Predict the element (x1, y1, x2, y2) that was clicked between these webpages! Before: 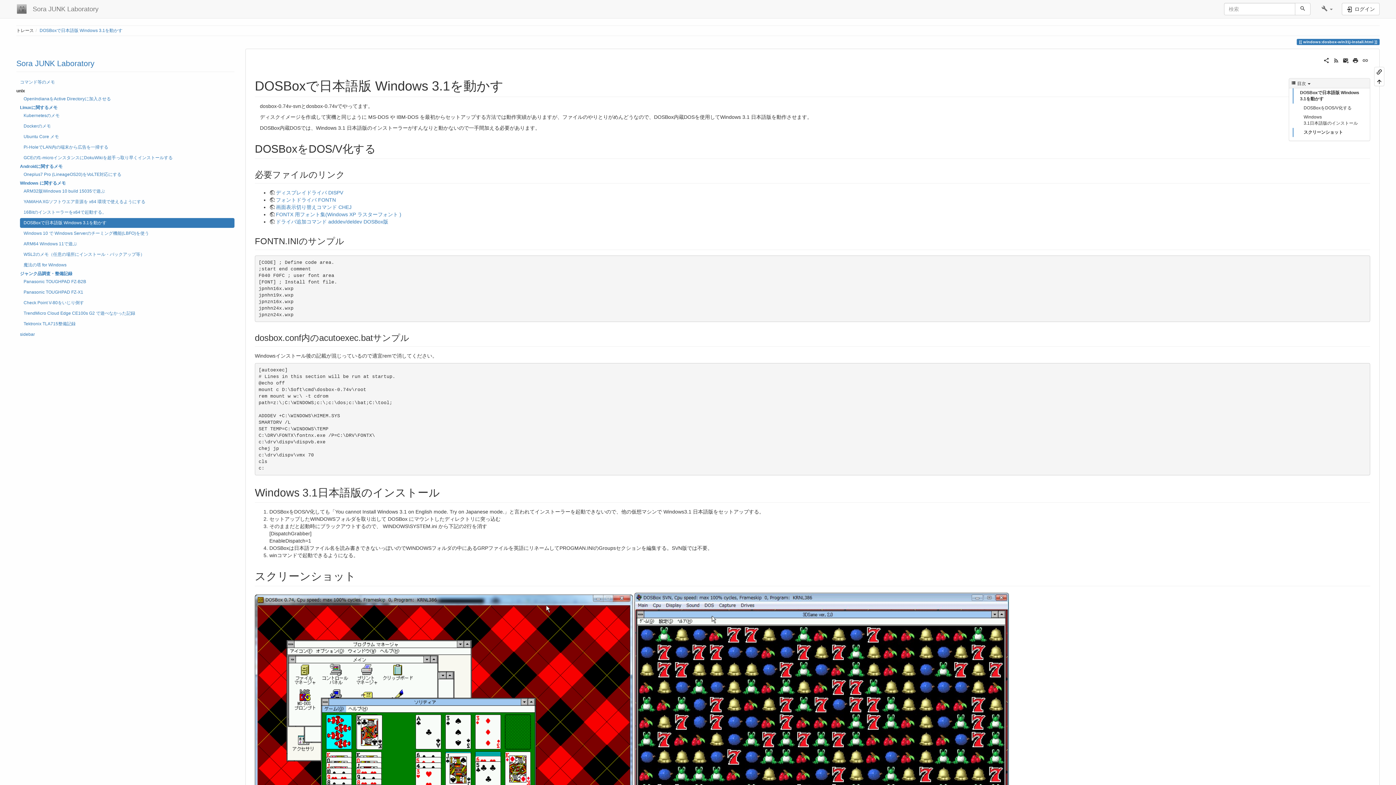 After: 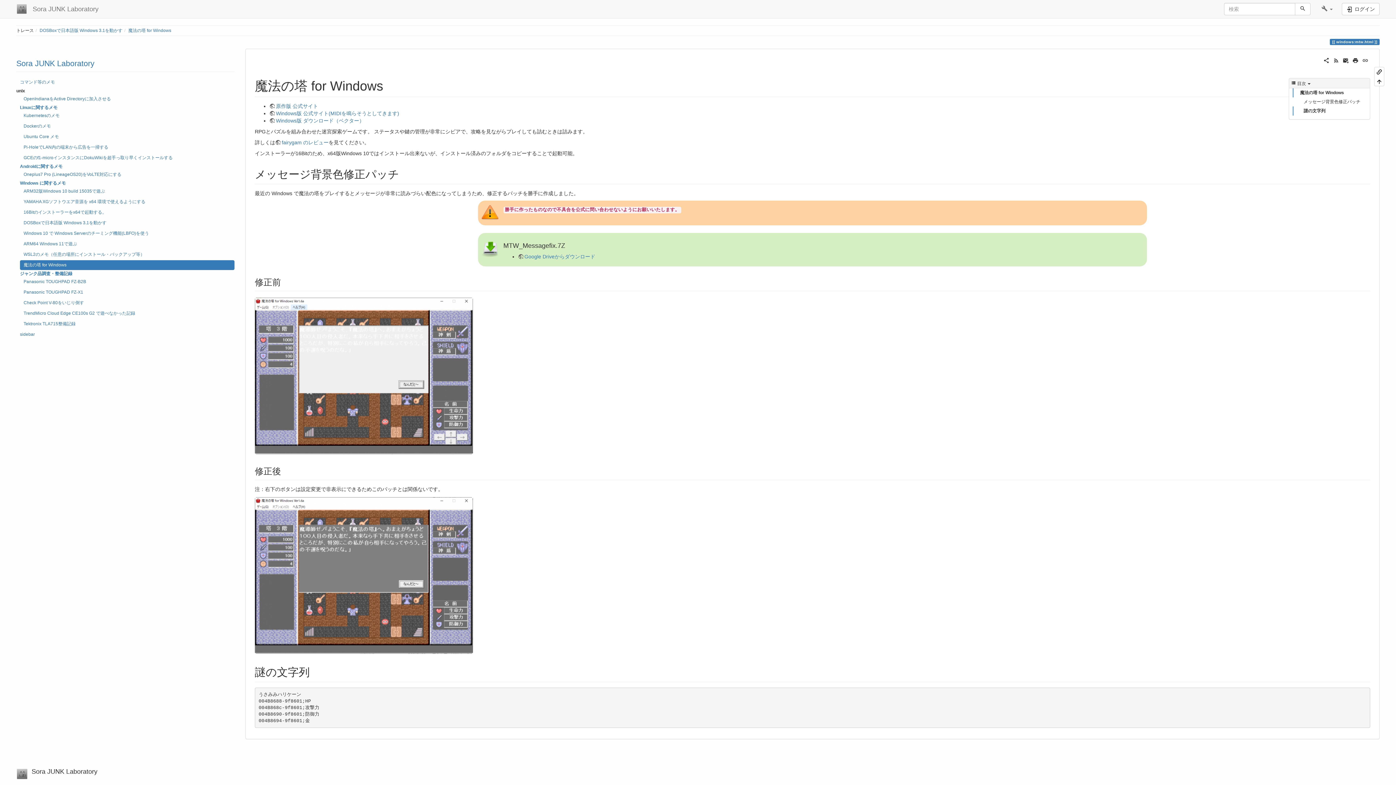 Action: bbox: (20, 260, 234, 270) label: 魔法の塔 for Windows